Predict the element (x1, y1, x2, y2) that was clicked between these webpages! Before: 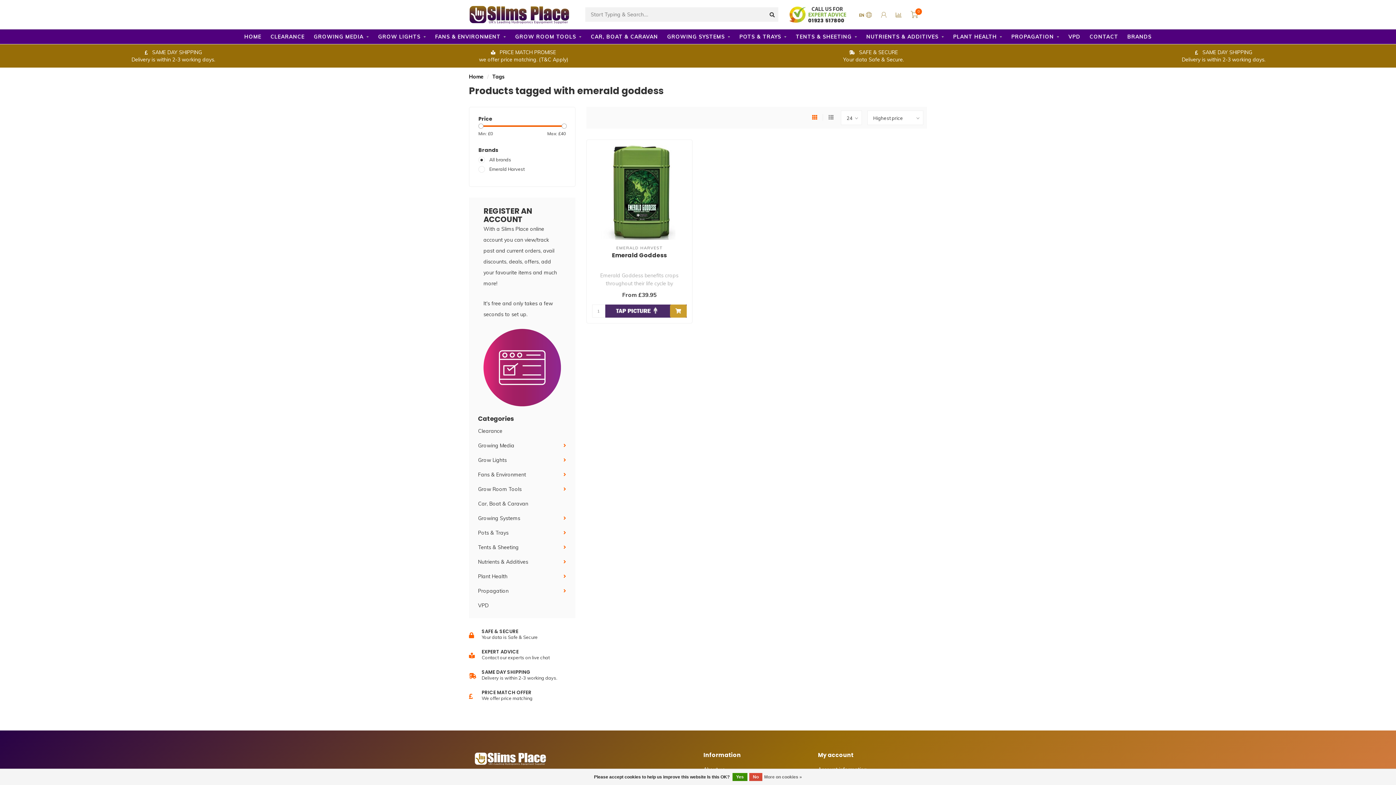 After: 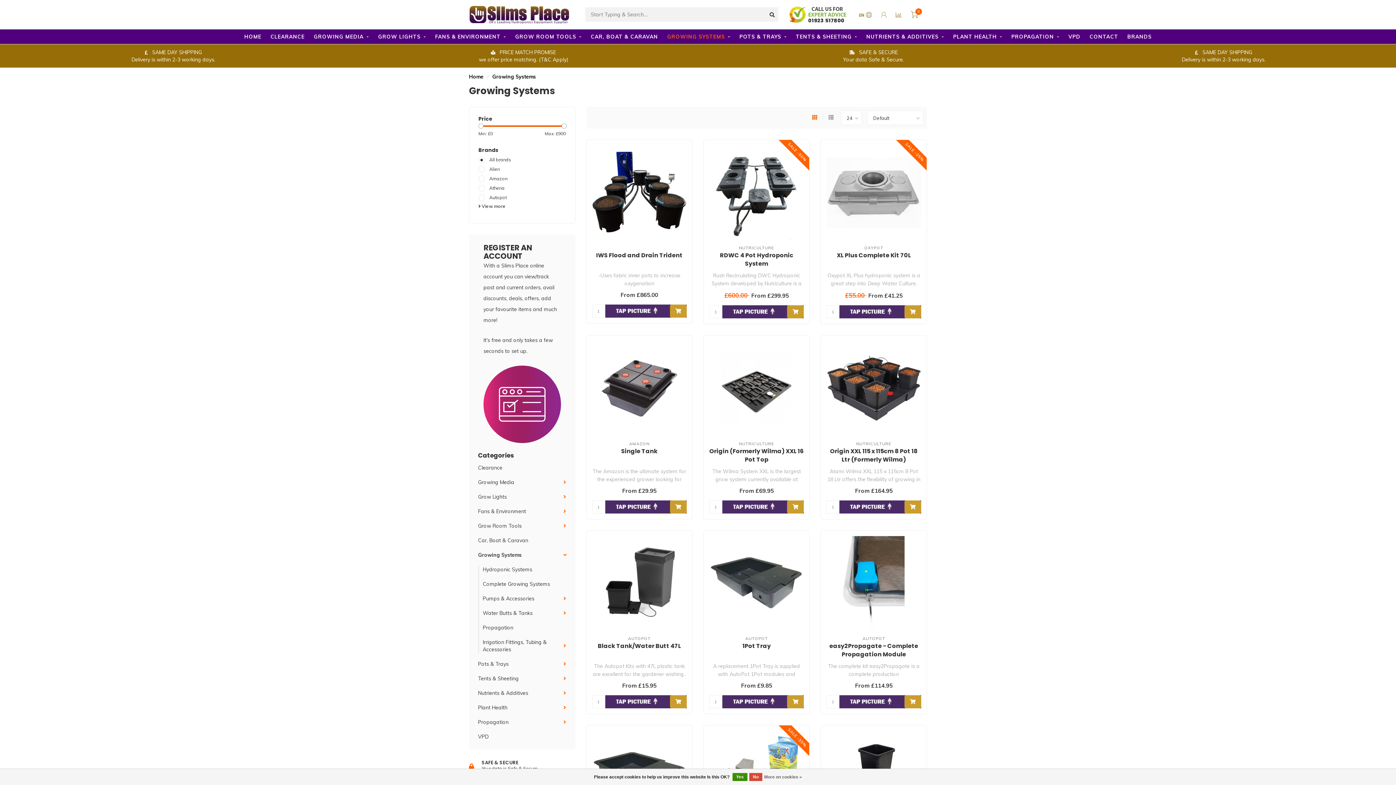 Action: label: Growing Systems bbox: (478, 515, 520, 521)